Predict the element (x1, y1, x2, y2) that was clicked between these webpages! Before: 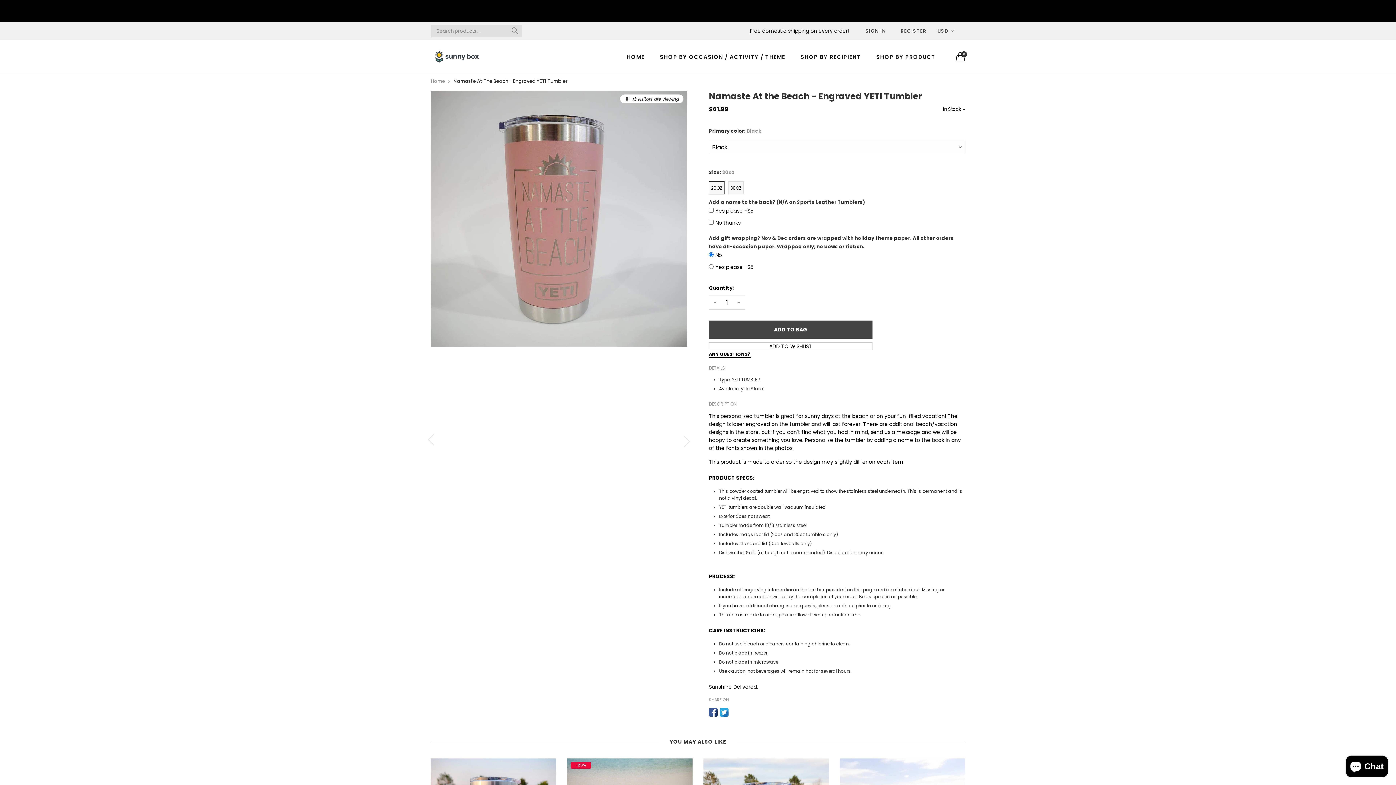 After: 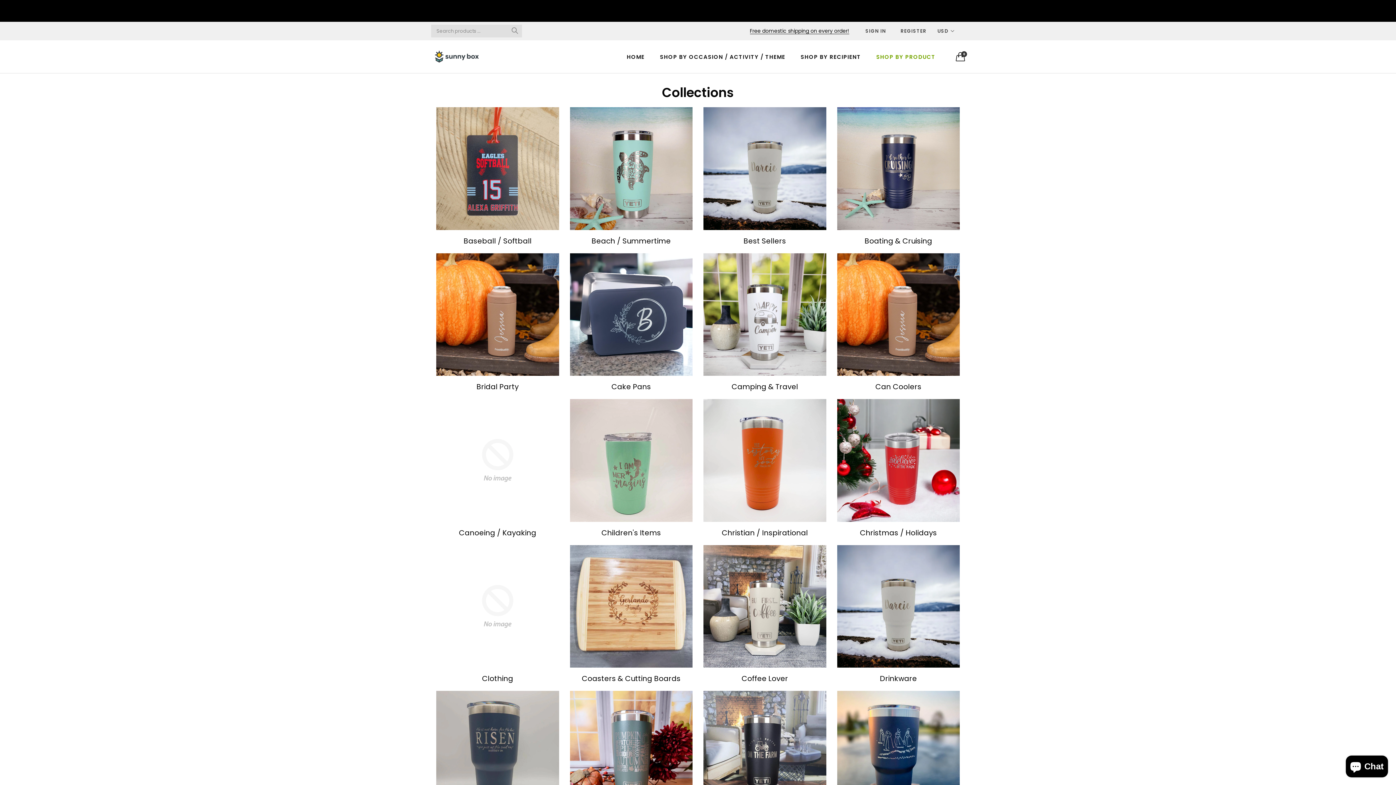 Action: bbox: (870, 49, 941, 63) label: SHOP BY PRODUCT